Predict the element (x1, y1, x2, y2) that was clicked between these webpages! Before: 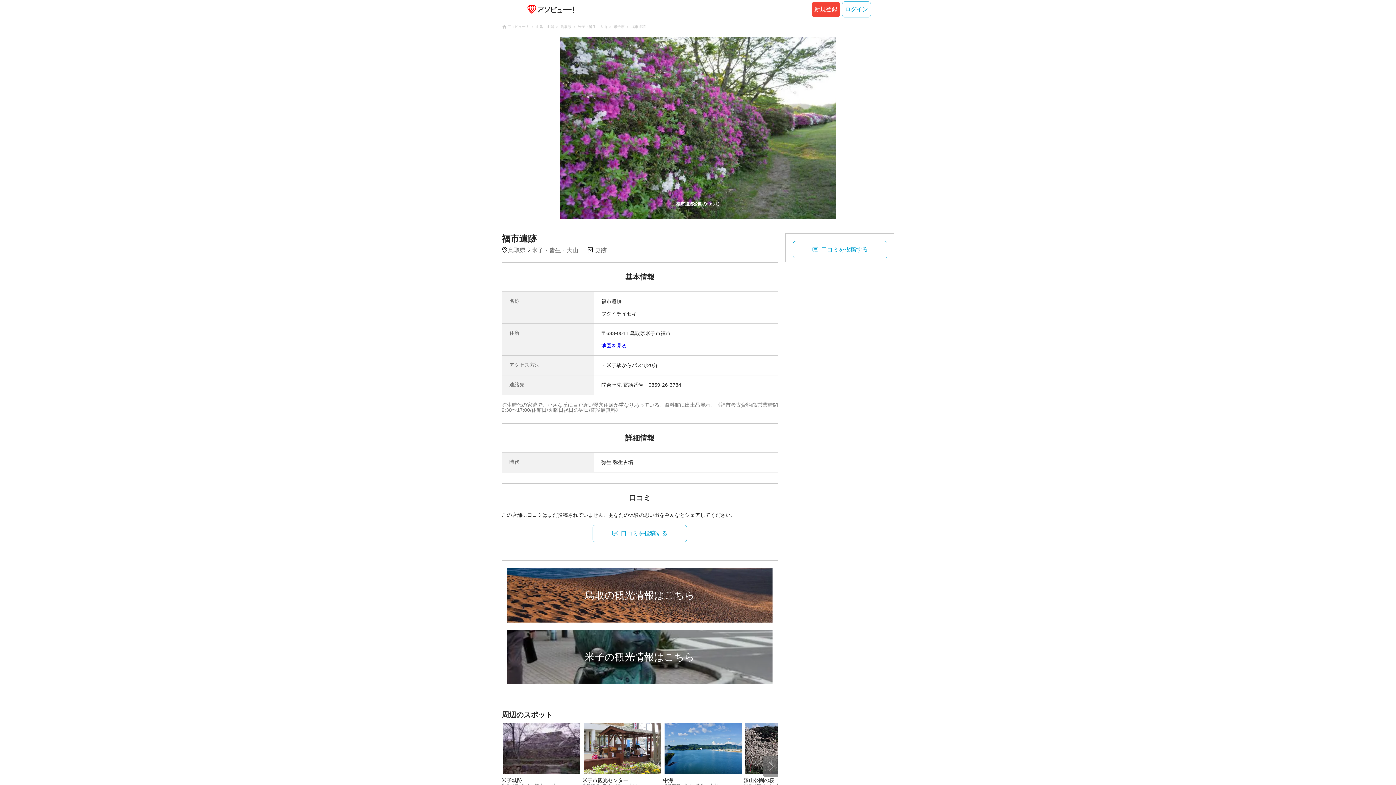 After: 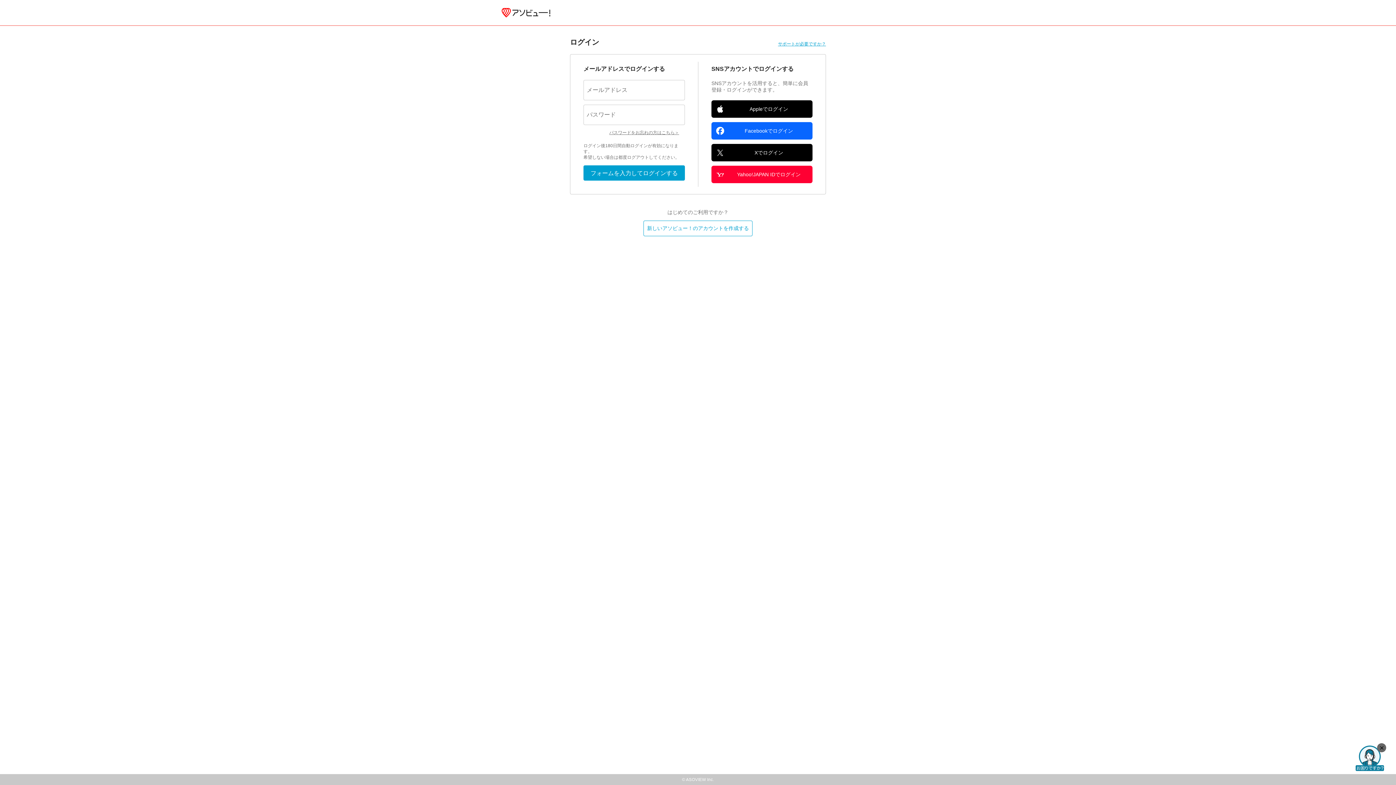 Action: bbox: (842, 1, 871, 17) label: ログイン